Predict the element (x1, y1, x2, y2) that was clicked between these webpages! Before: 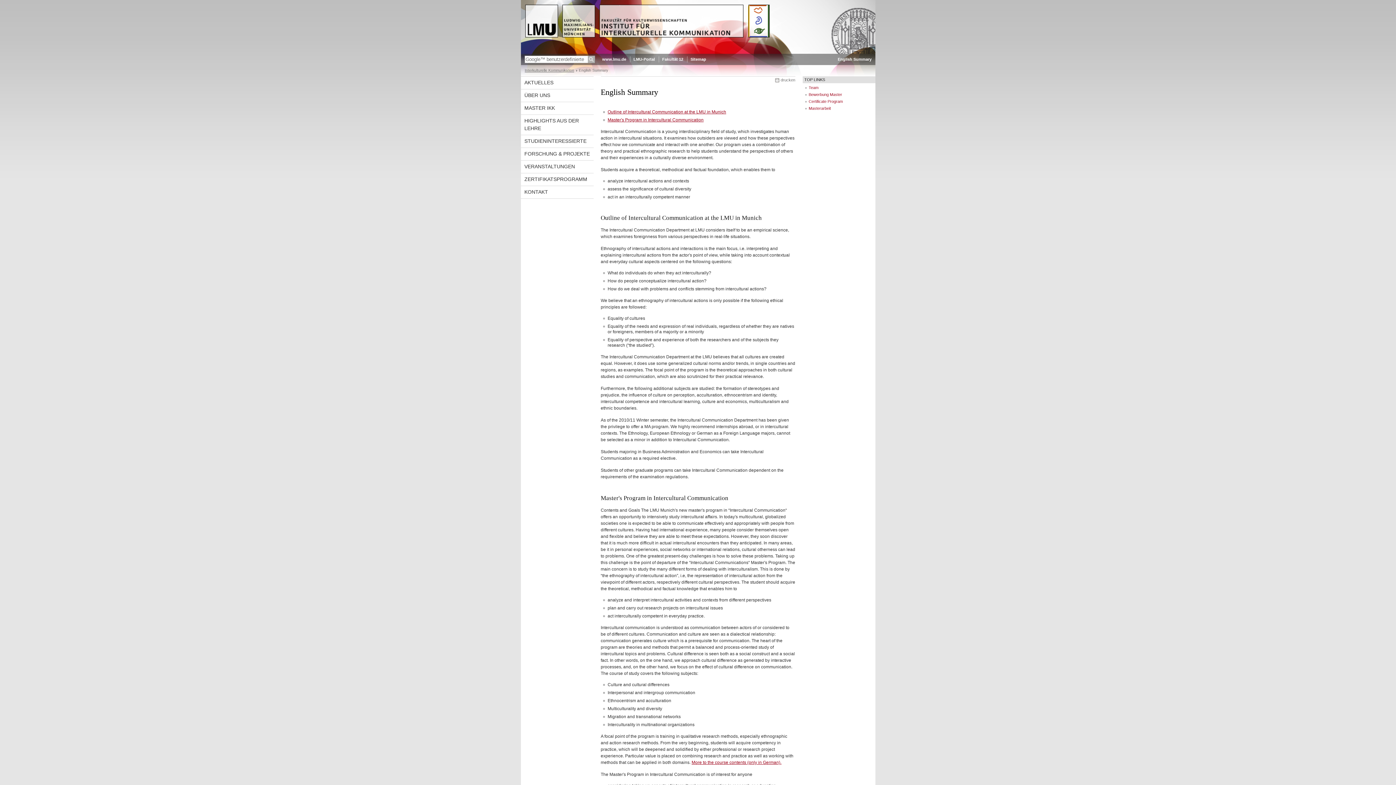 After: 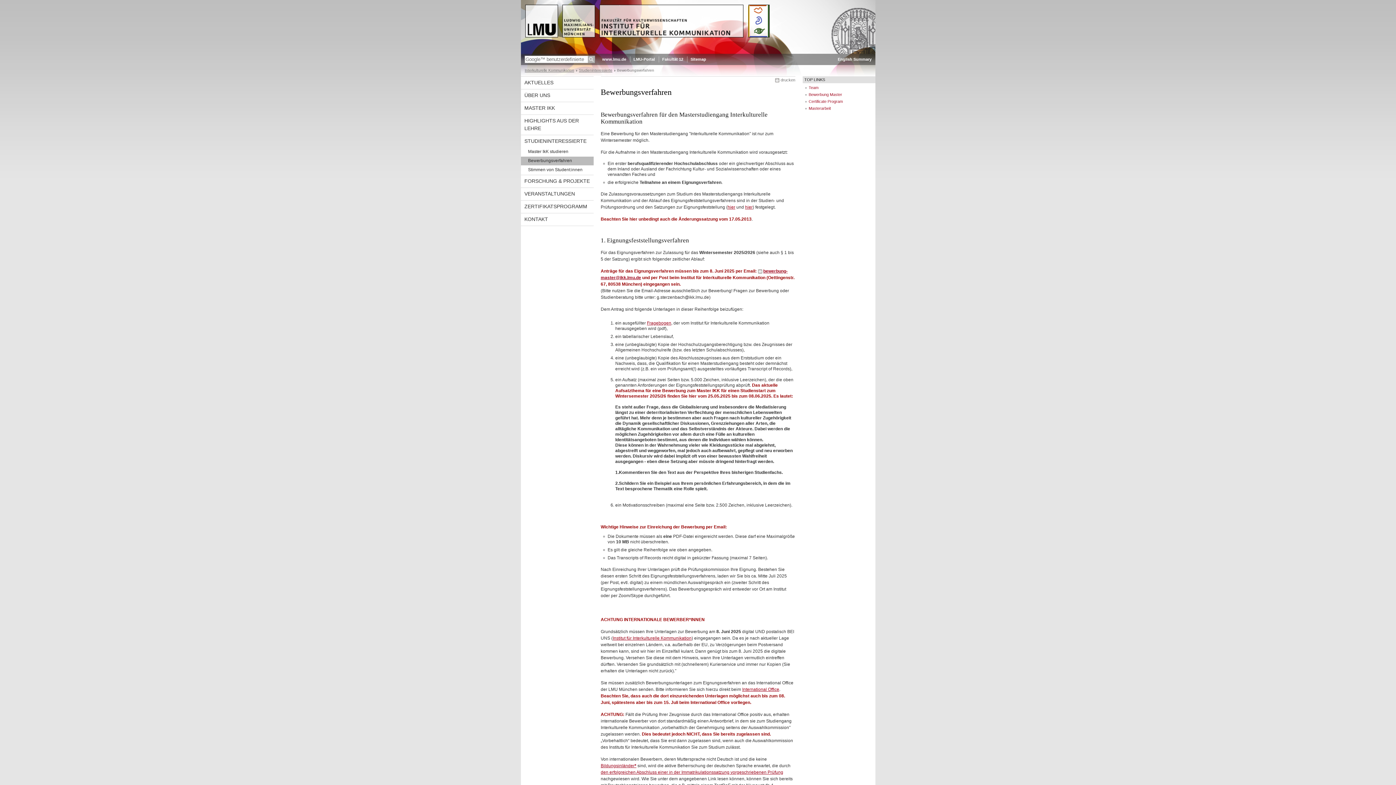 Action: bbox: (808, 92, 842, 96) label: Bewerbung Master